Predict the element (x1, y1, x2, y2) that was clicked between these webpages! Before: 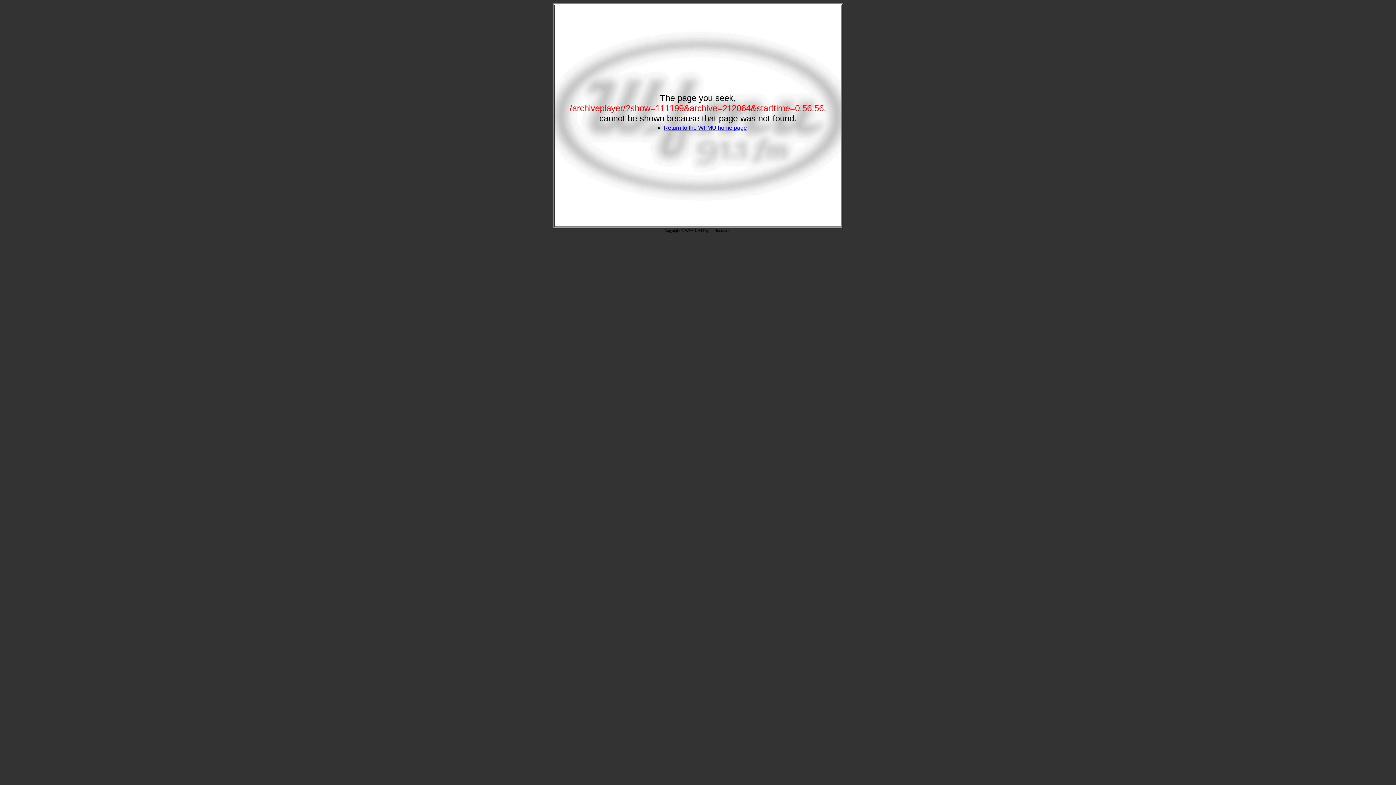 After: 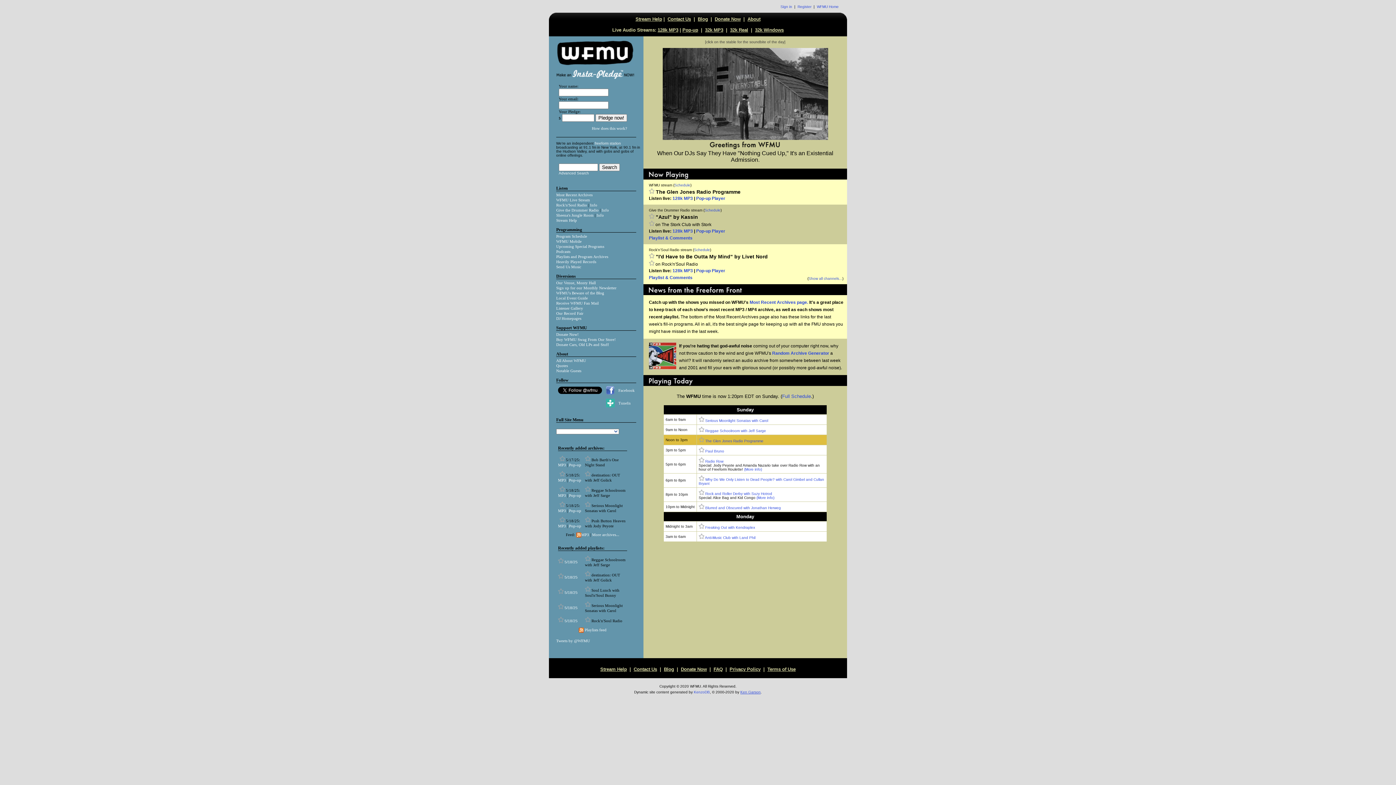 Action: bbox: (663, 124, 747, 130) label: Return to the WFMU home page